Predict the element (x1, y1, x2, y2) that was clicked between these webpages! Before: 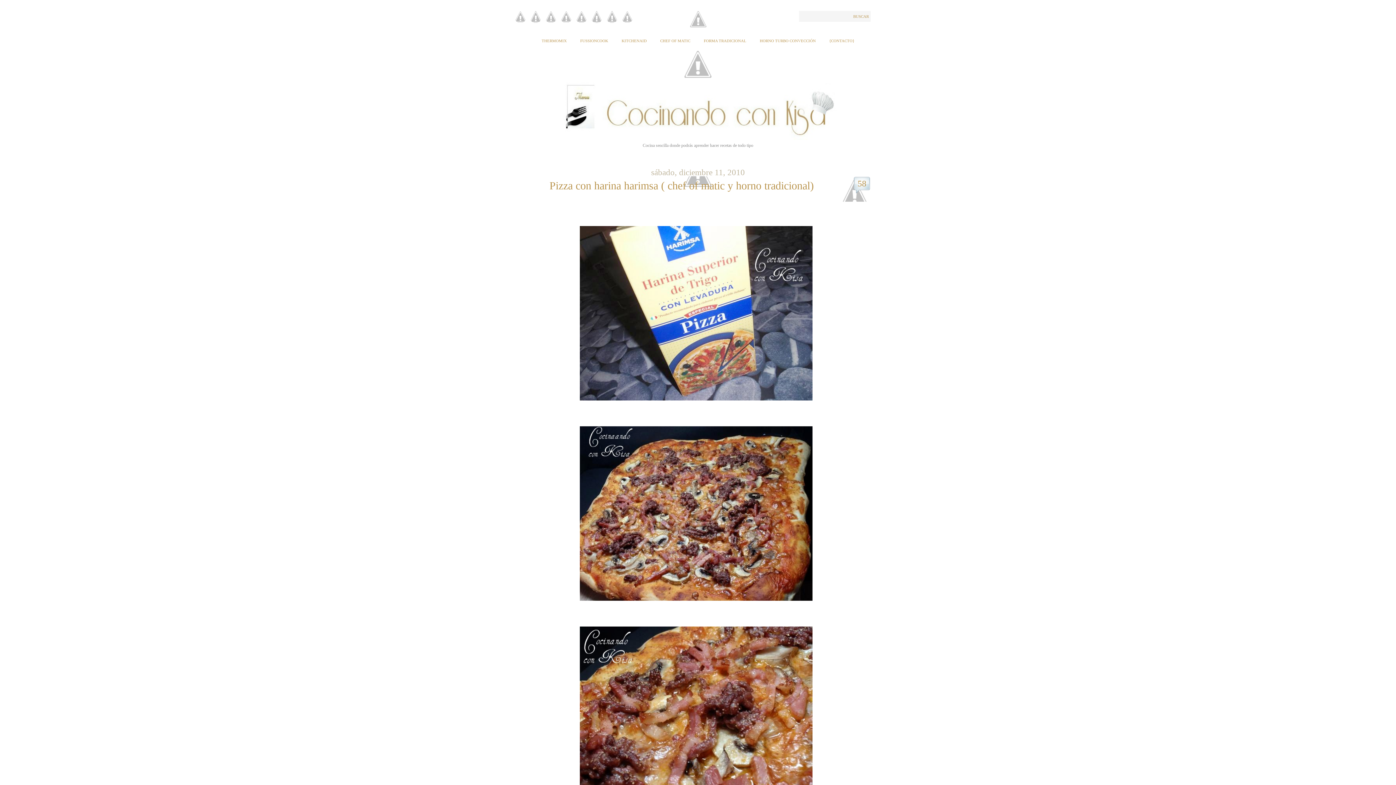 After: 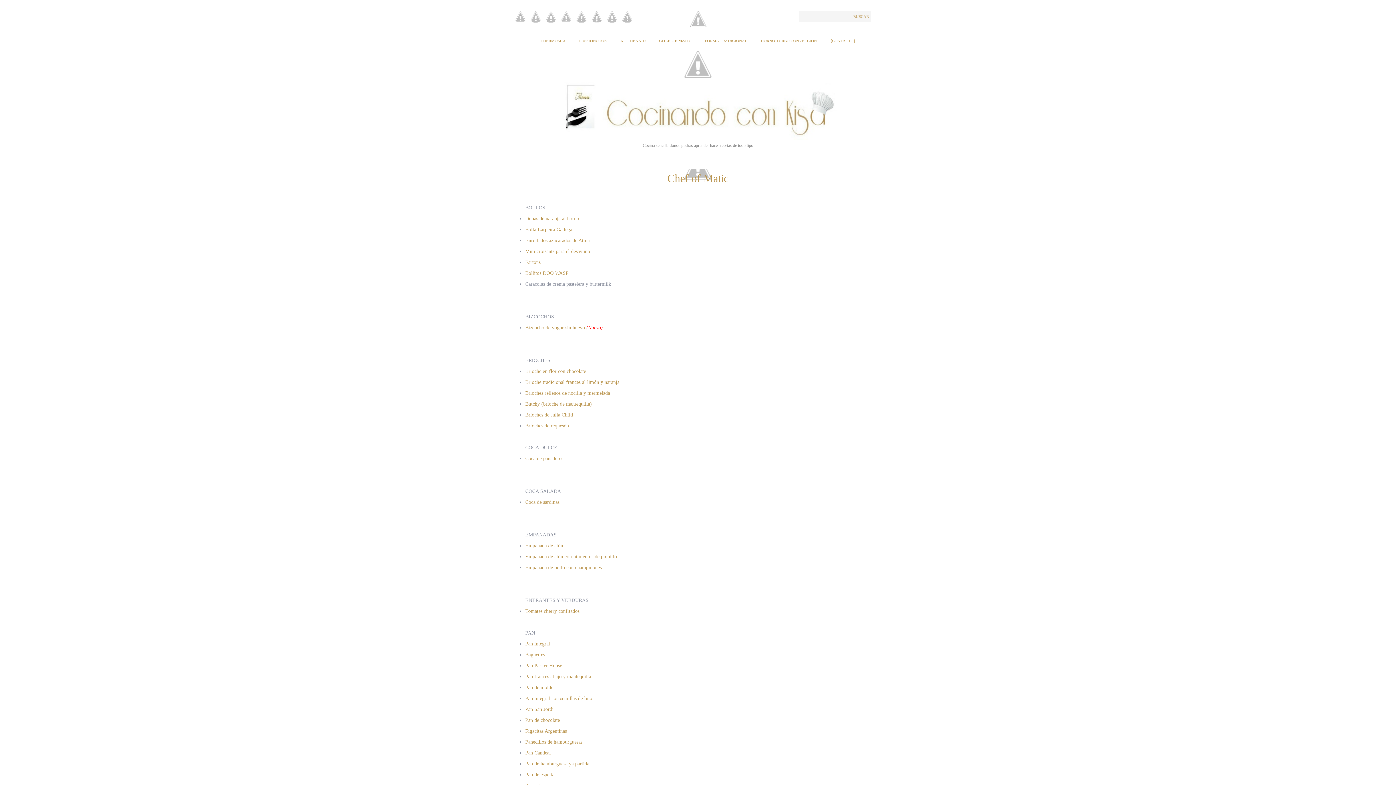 Action: bbox: (660, 30, 690, 50) label: CHEF OF MATIC